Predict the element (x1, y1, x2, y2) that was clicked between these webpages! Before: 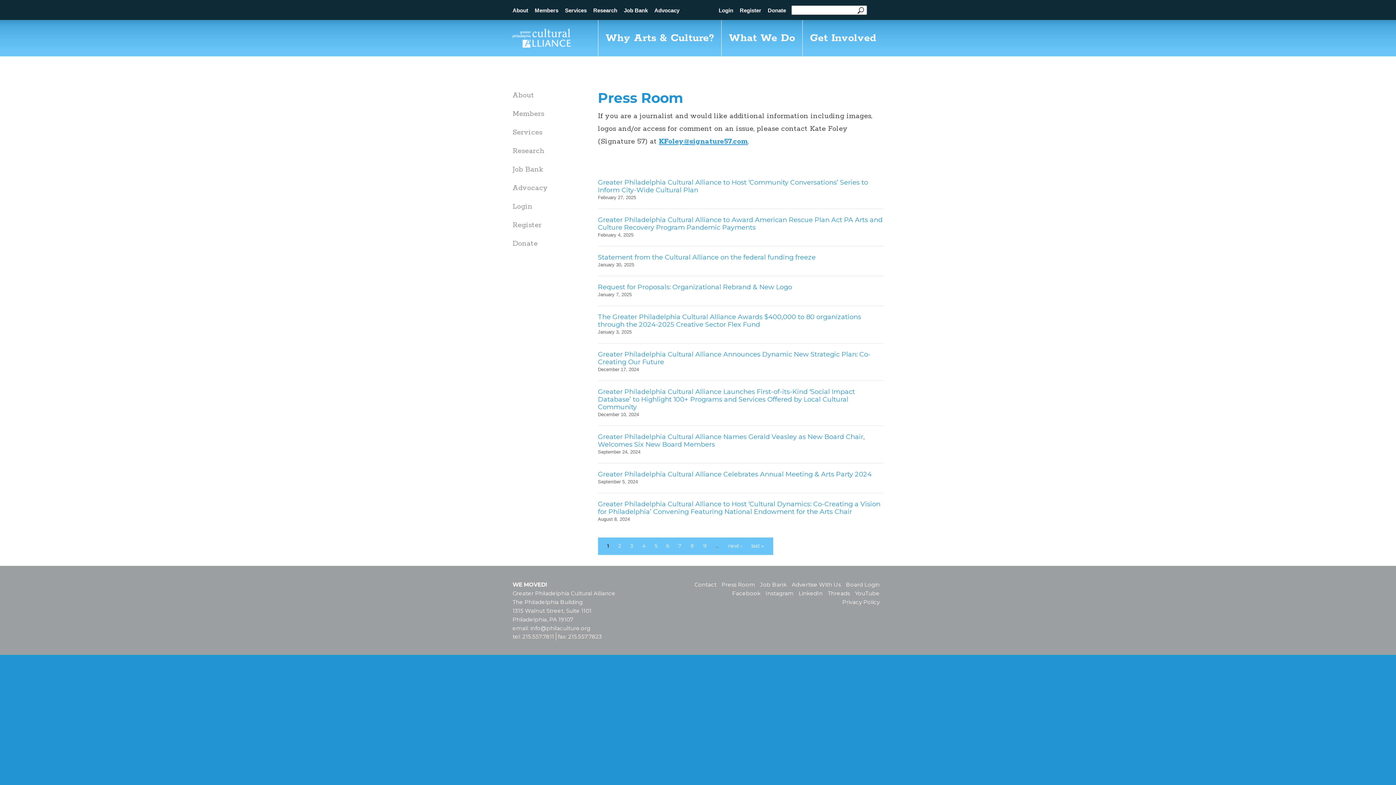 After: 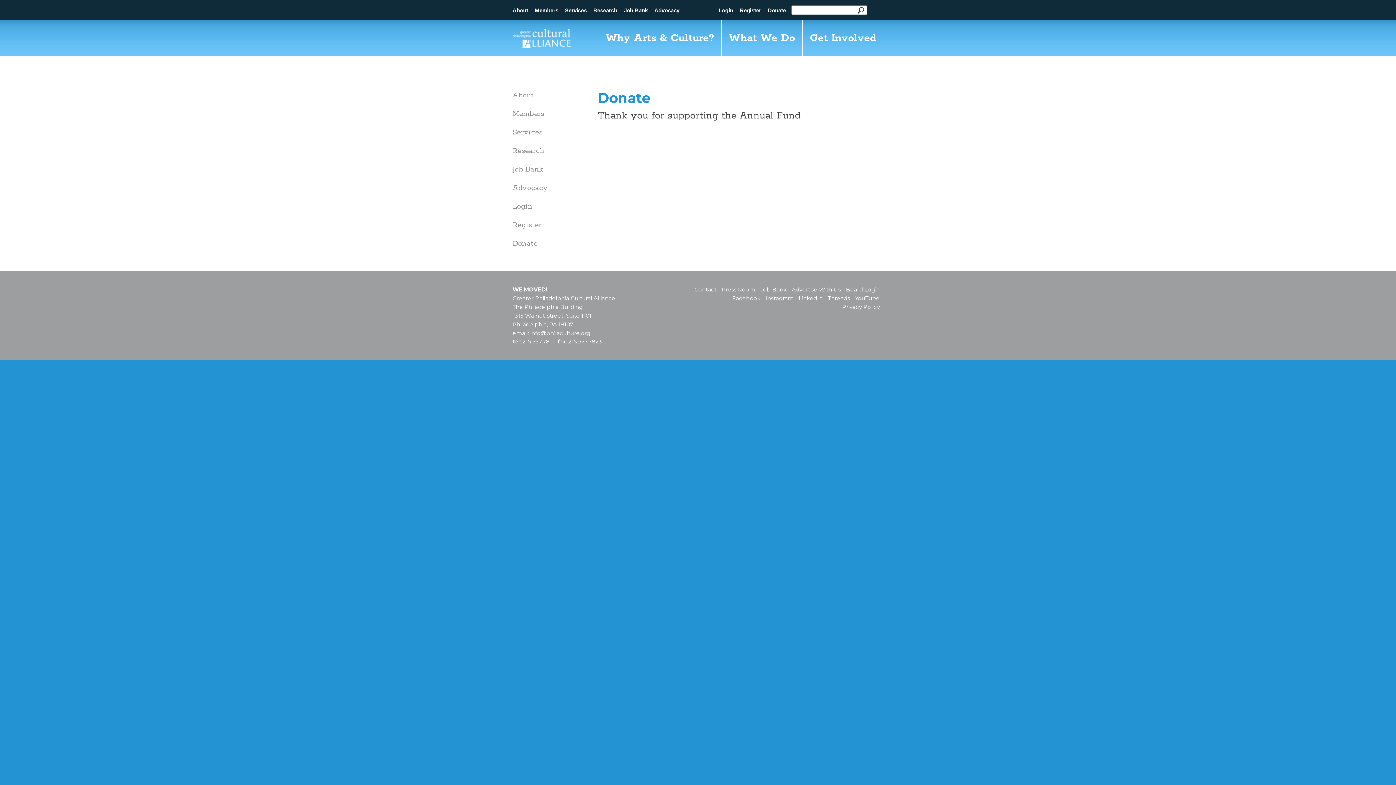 Action: label: Donate bbox: (768, 7, 786, 13)